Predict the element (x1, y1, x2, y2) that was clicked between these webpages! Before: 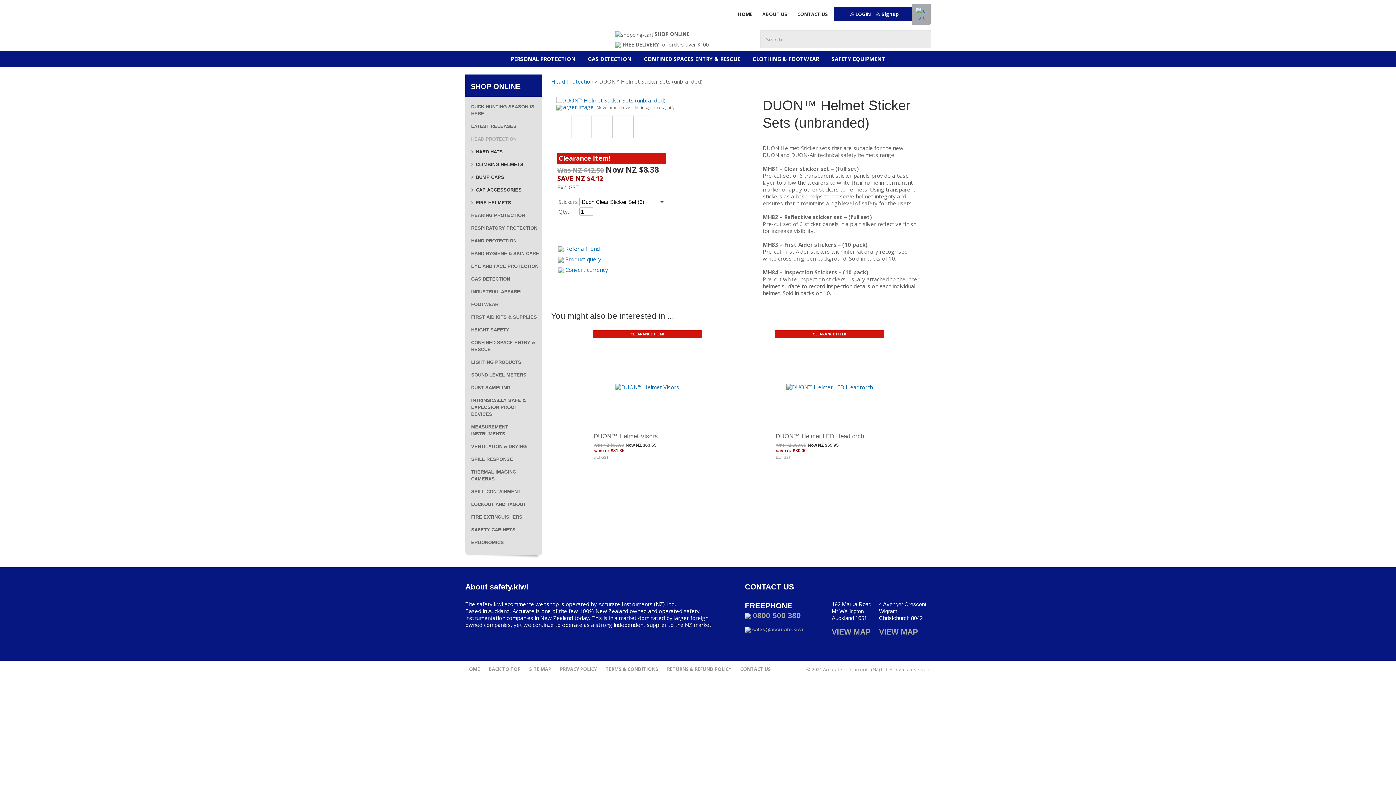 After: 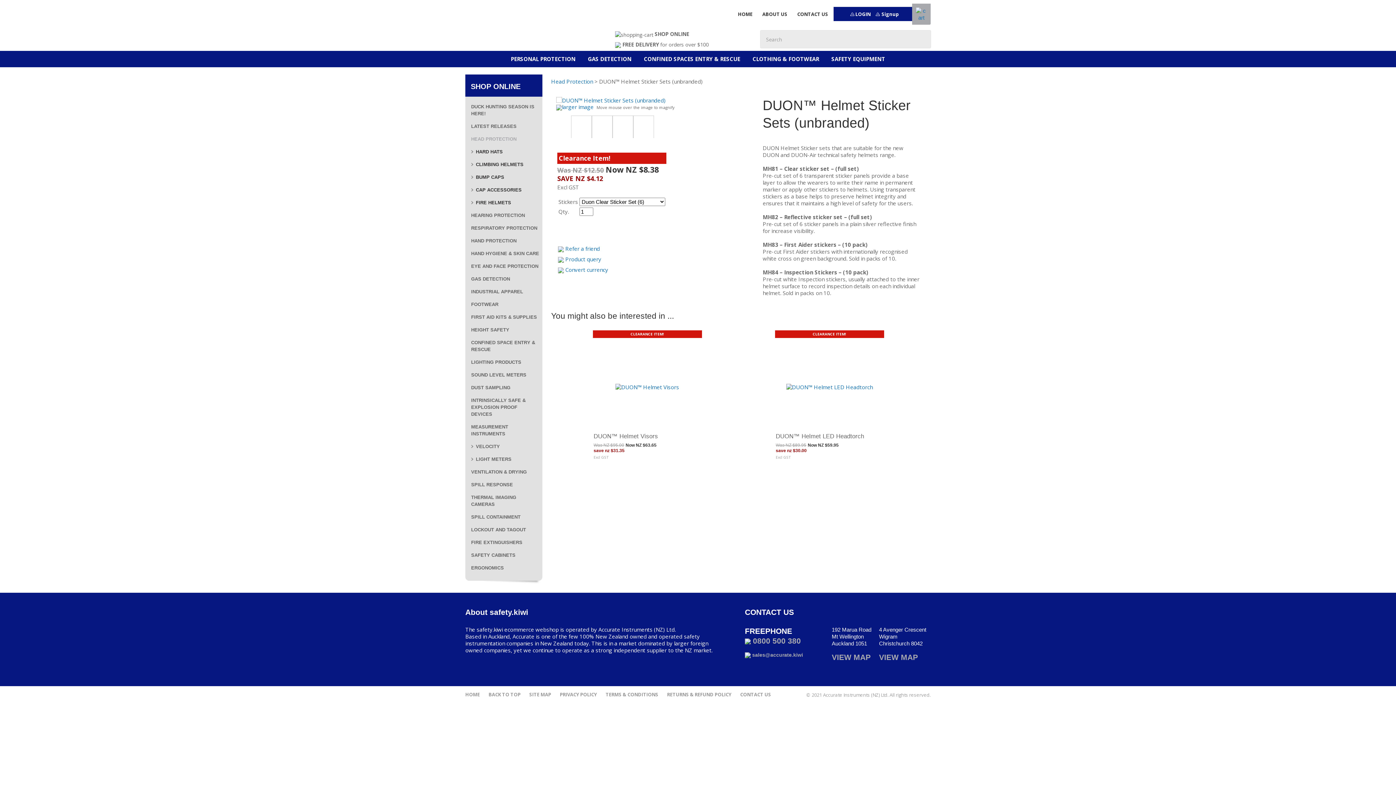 Action: label: MEASUREMENT INSTRUMENTS bbox: (471, 423, 539, 437)